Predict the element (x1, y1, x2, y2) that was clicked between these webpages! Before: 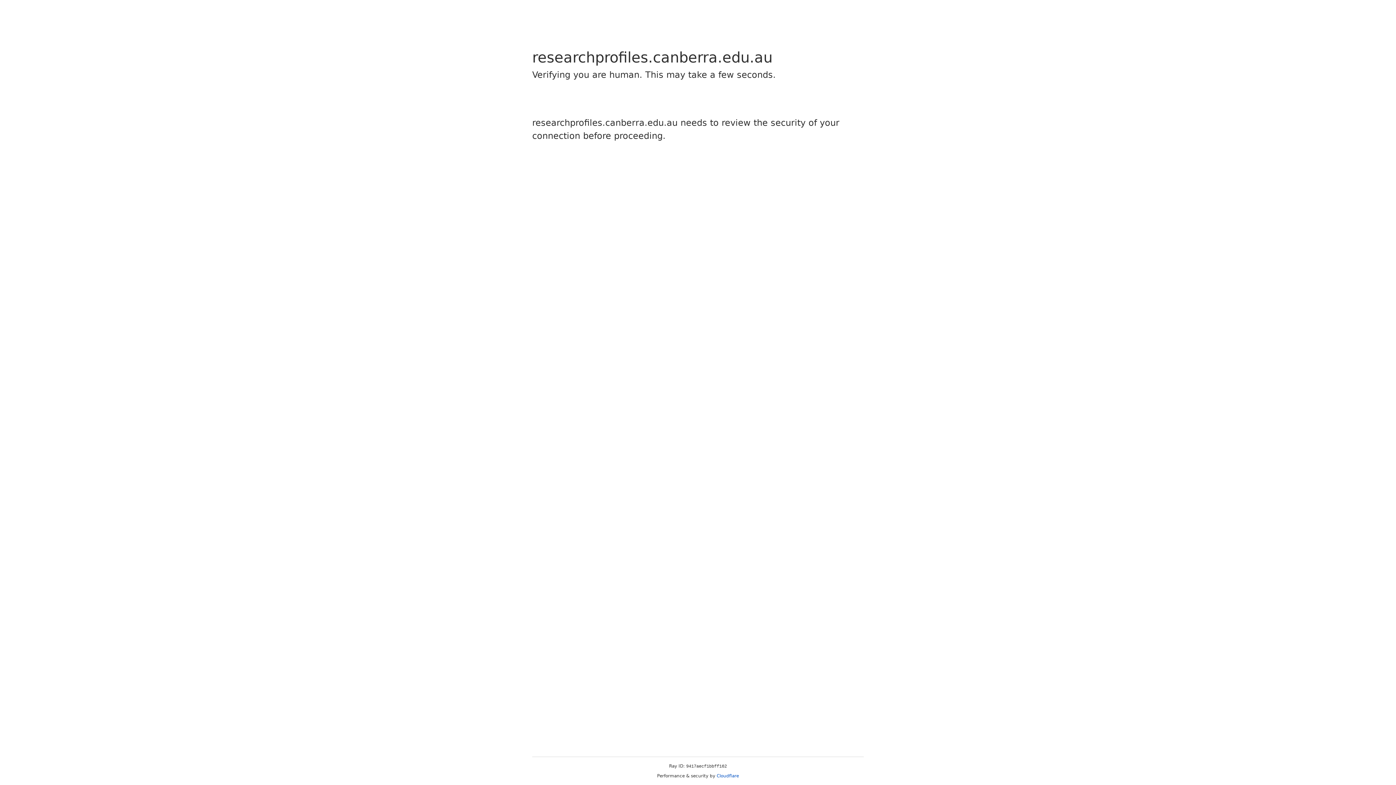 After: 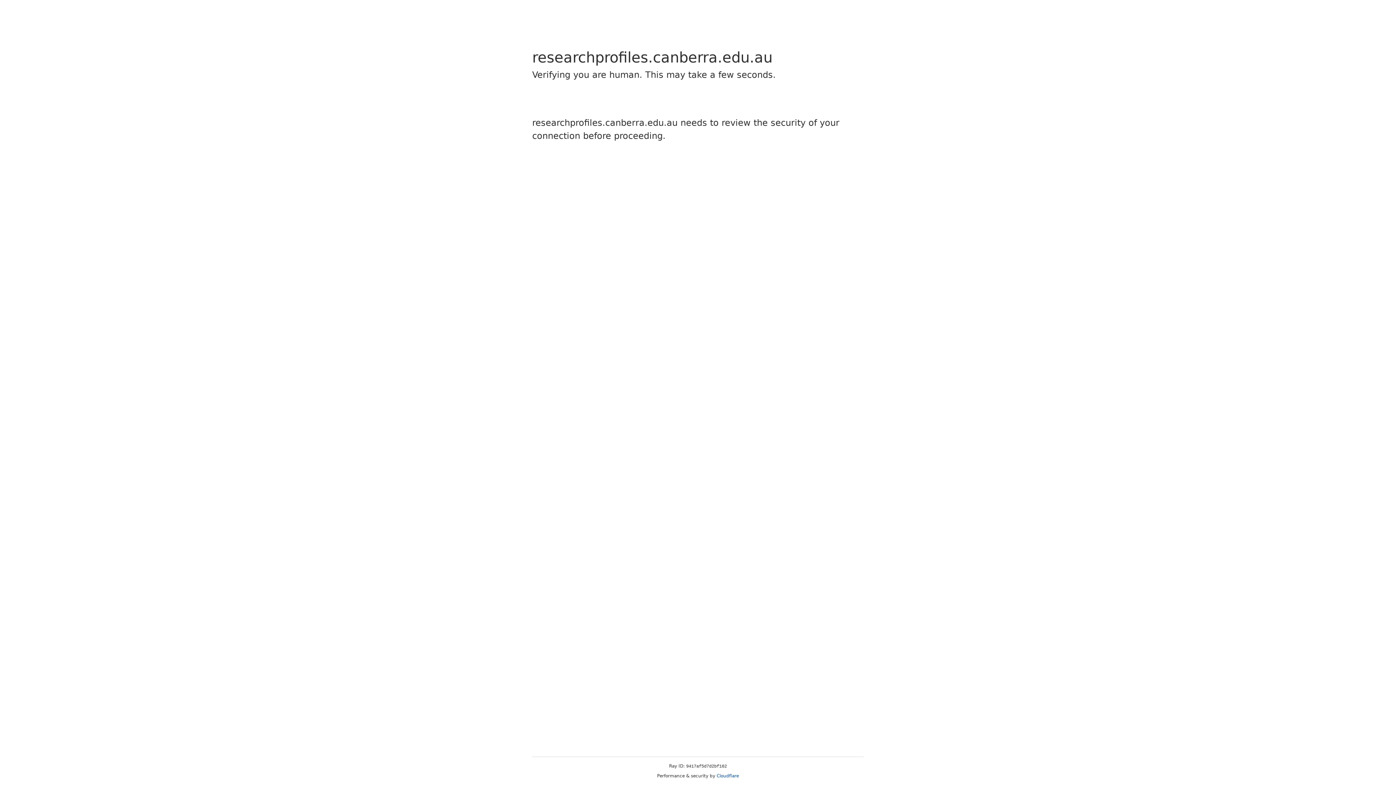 Action: label: Cloudflare bbox: (716, 773, 739, 778)